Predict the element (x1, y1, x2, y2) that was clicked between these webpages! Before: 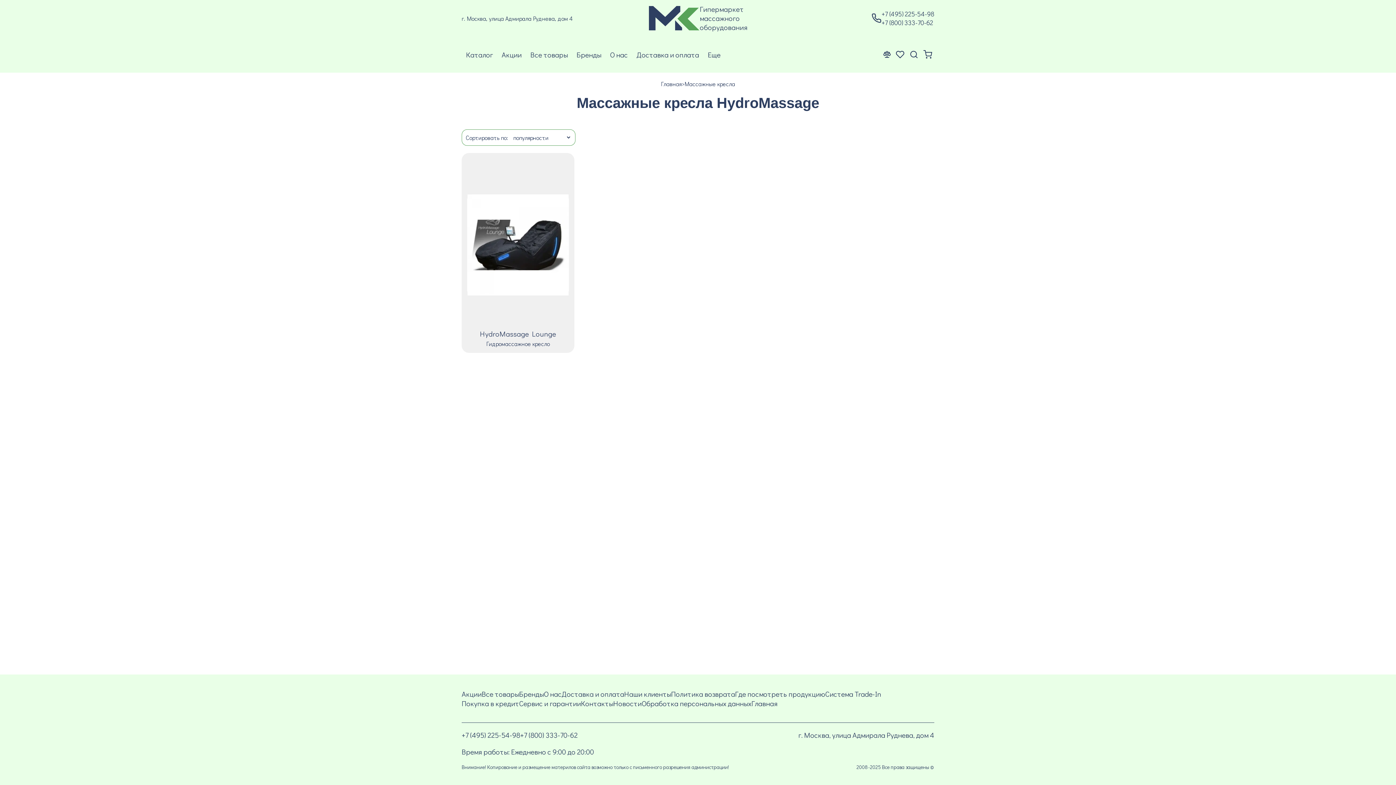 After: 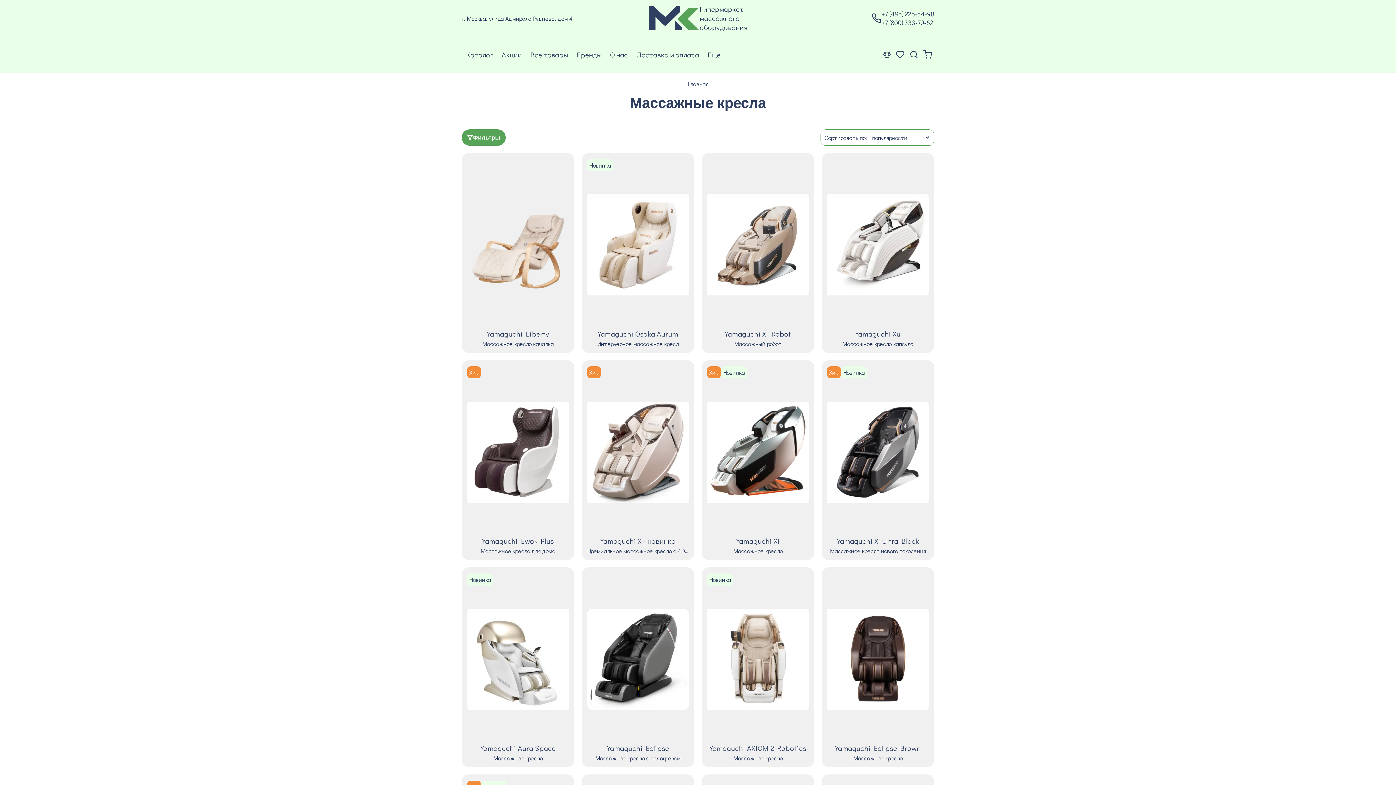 Action: bbox: (684, 80, 735, 87) label: Массажные кресла